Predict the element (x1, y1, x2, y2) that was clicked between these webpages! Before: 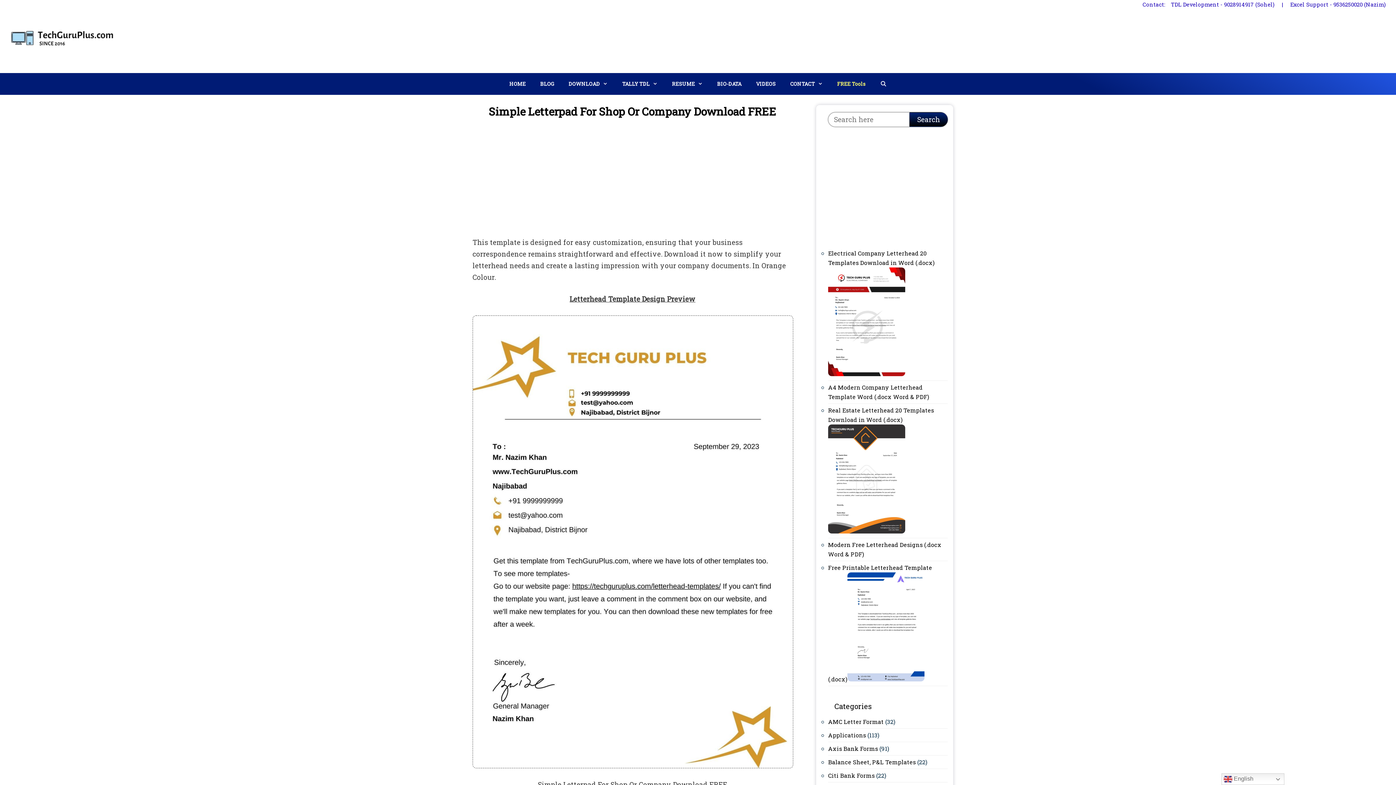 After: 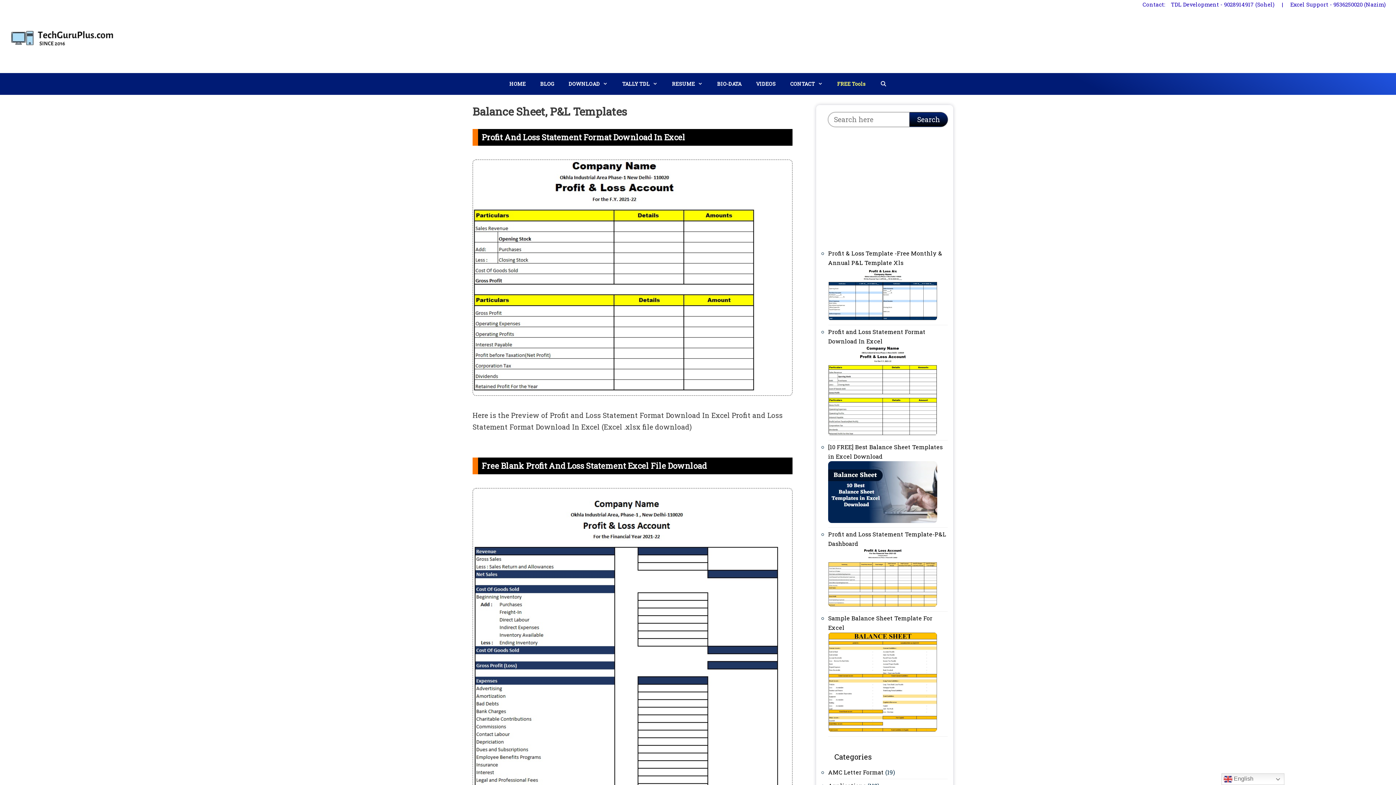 Action: bbox: (828, 758, 916, 766) label: Balance Sheet, P&L Templates